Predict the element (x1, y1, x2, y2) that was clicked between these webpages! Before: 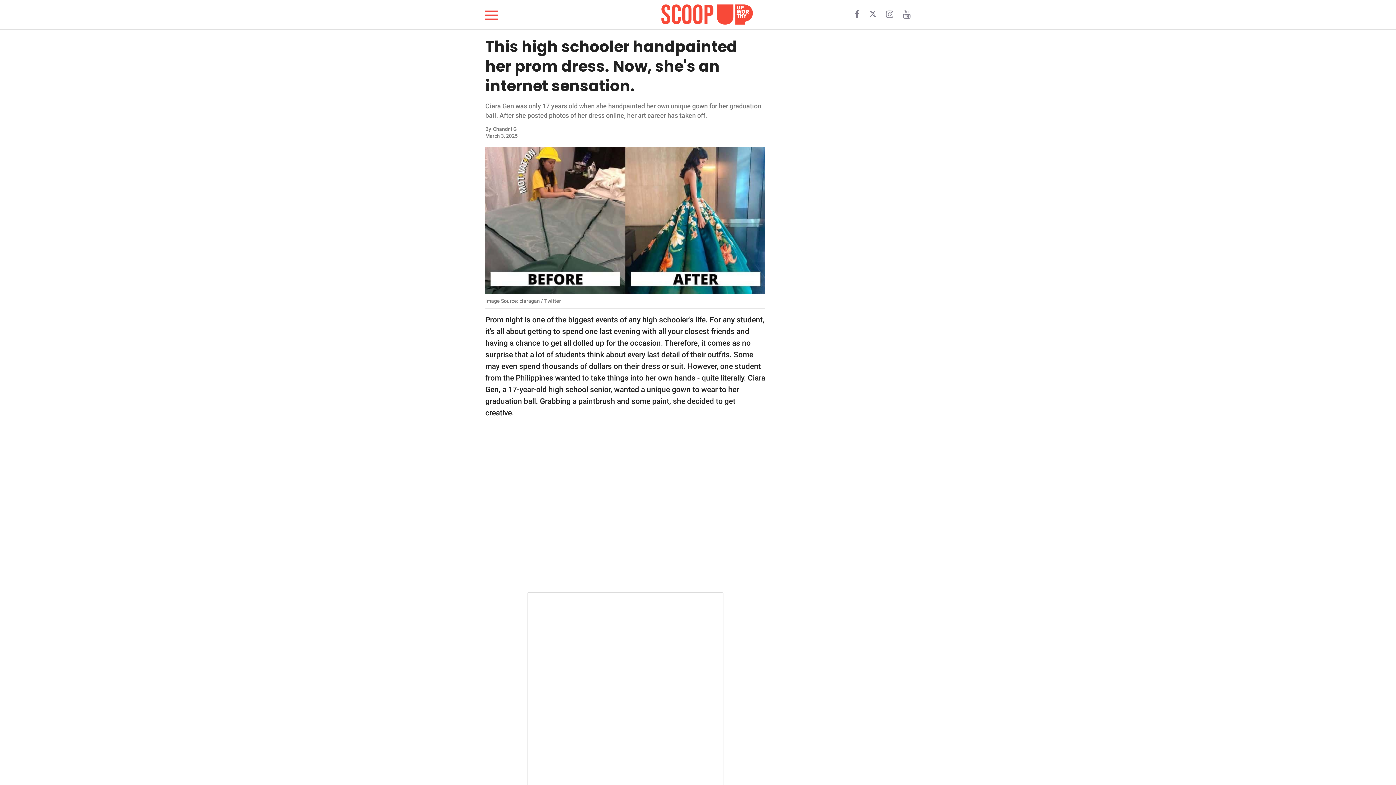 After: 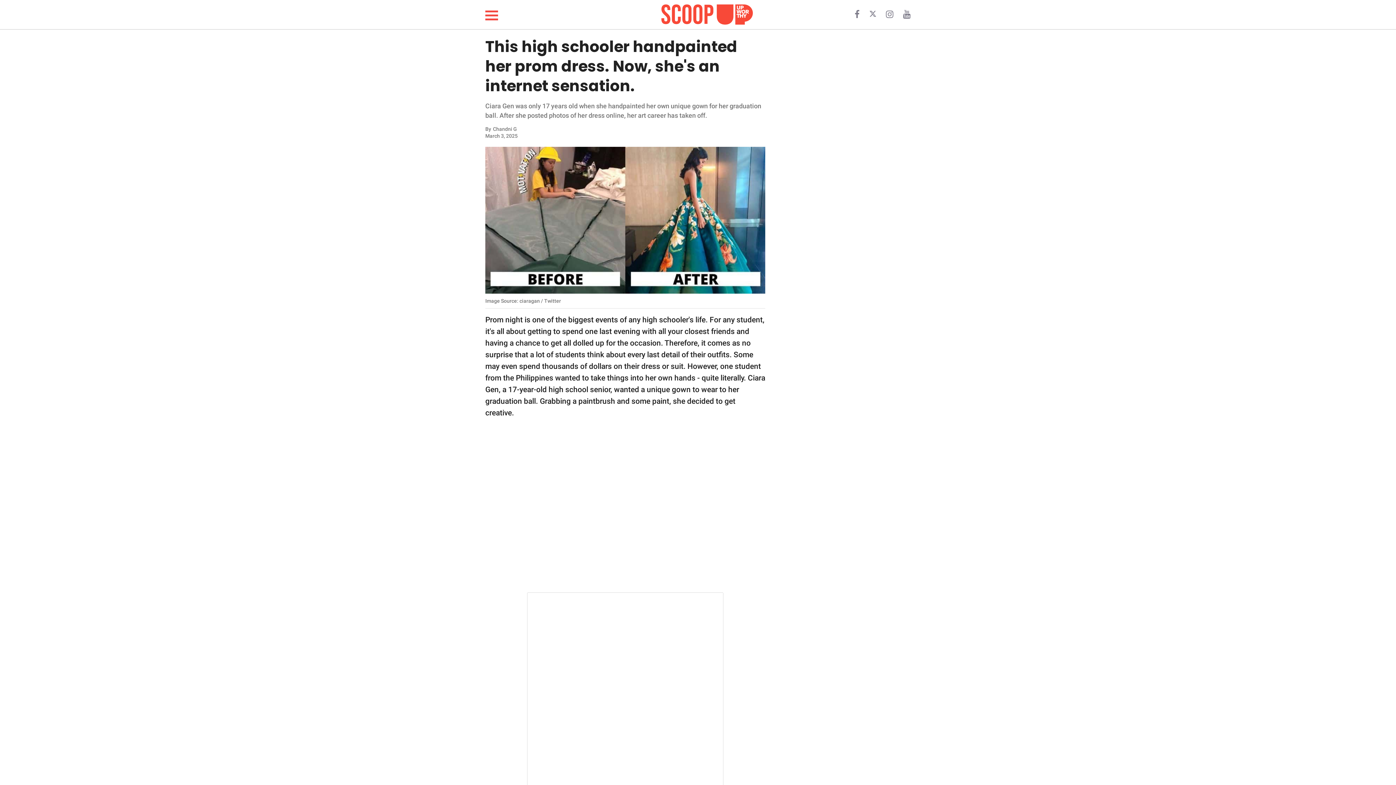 Action: bbox: (886, 12, 895, 18) label:  